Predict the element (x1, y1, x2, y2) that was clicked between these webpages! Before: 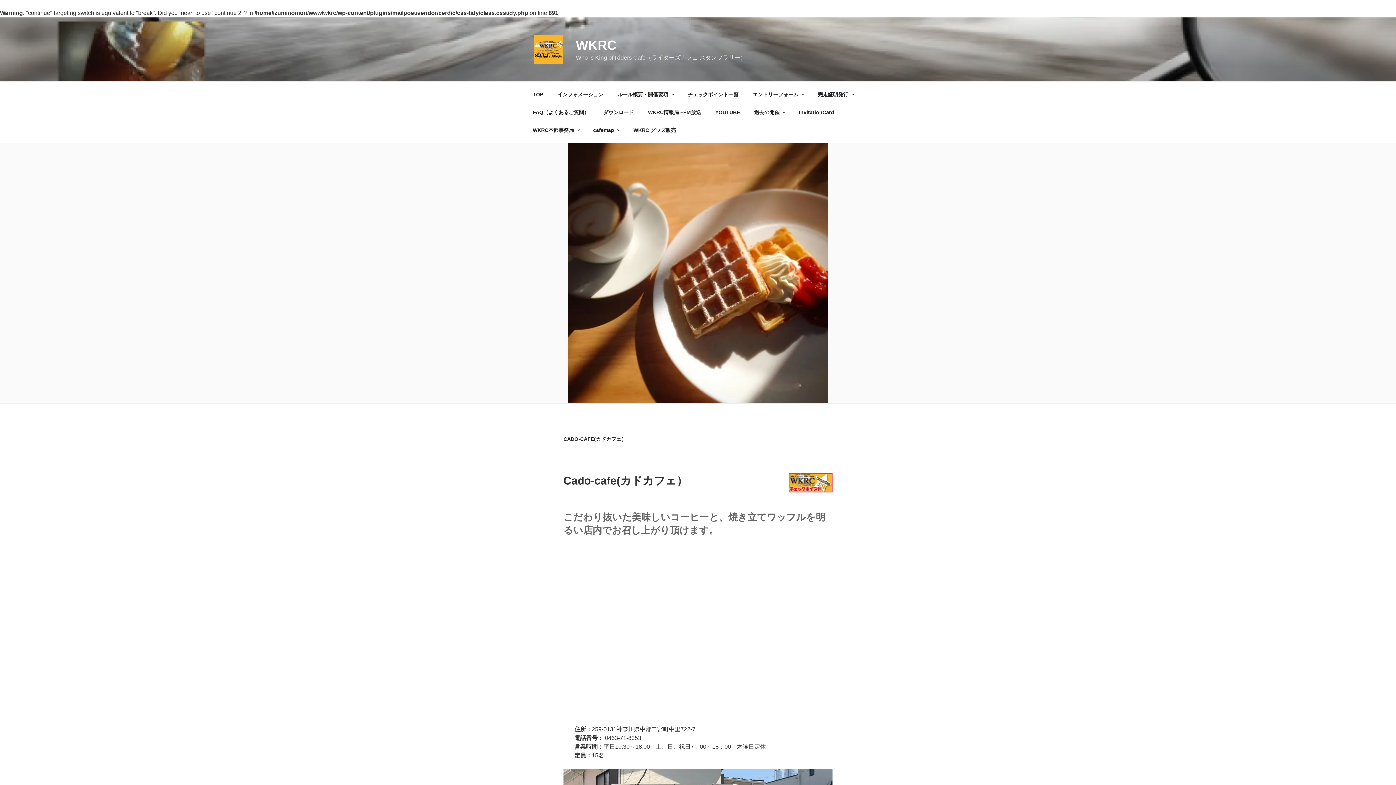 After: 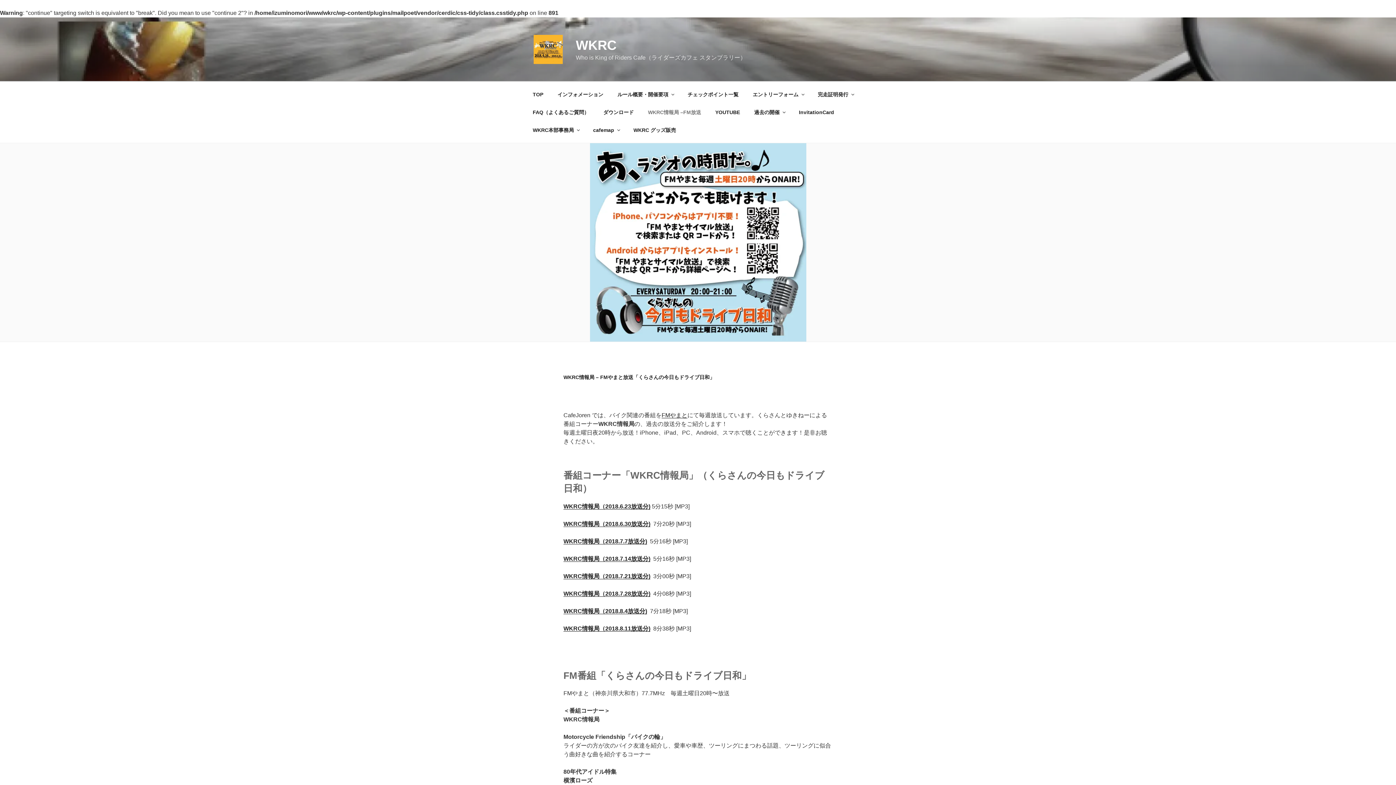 Action: label: WKRC情報局 –FM放送 bbox: (641, 103, 707, 121)